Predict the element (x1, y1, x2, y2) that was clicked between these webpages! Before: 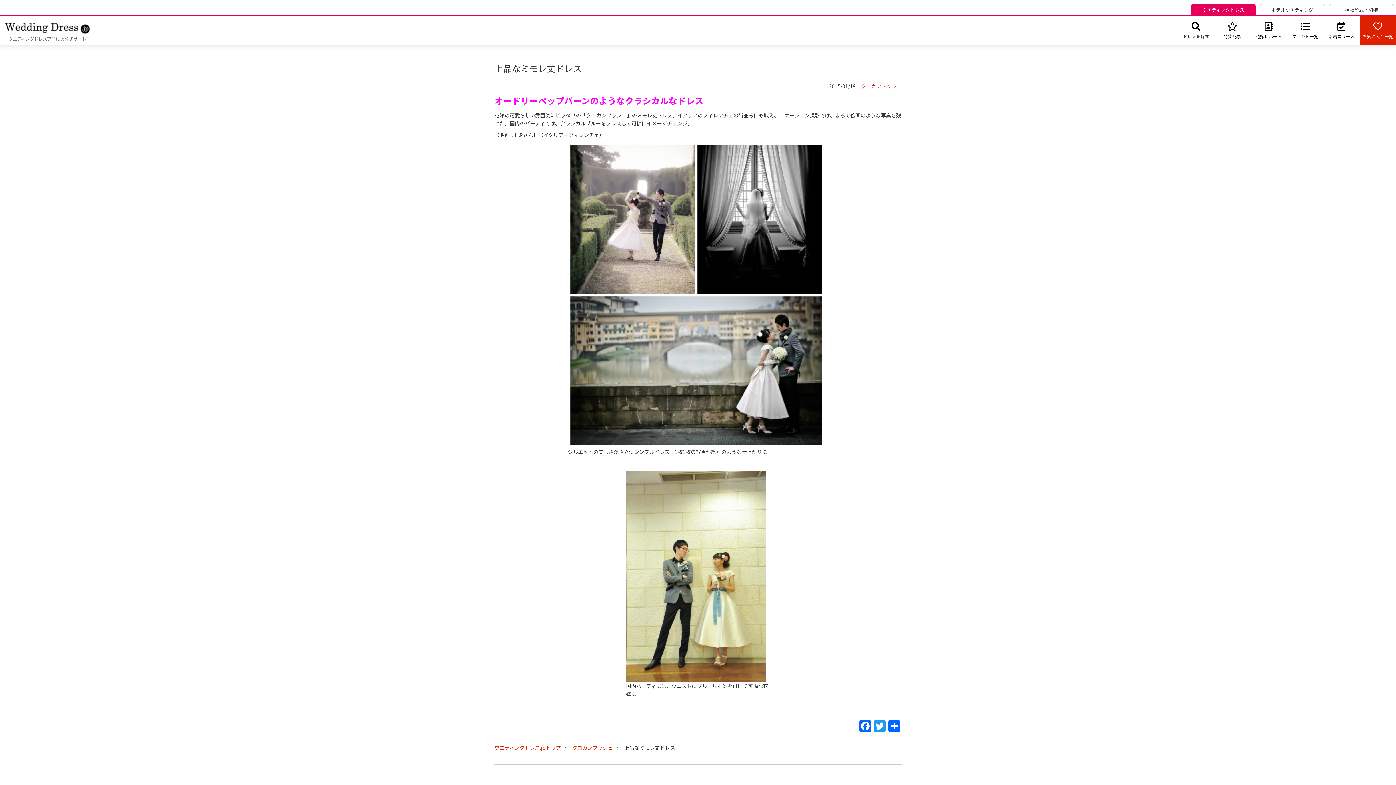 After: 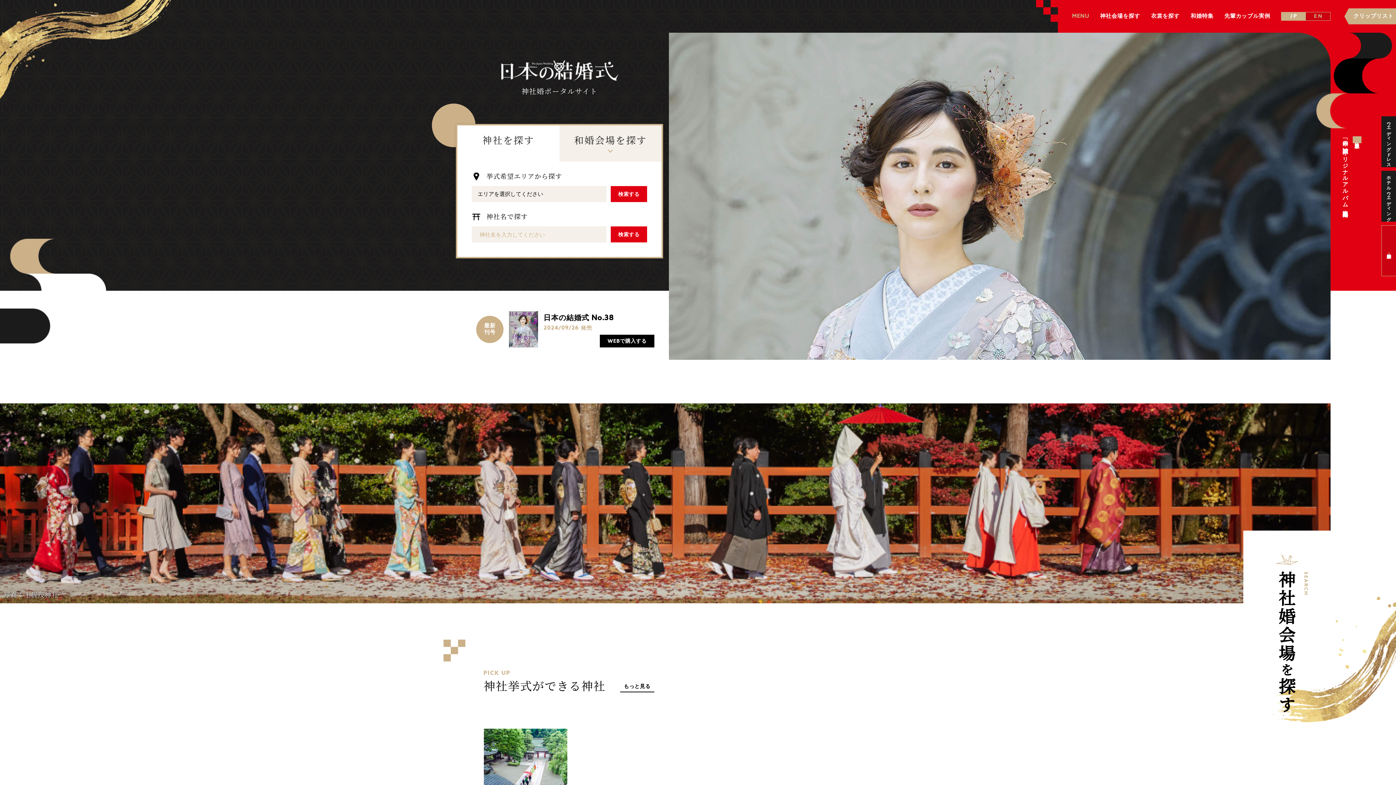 Action: bbox: (1329, 3, 1394, 15) label: 神社挙式・和装